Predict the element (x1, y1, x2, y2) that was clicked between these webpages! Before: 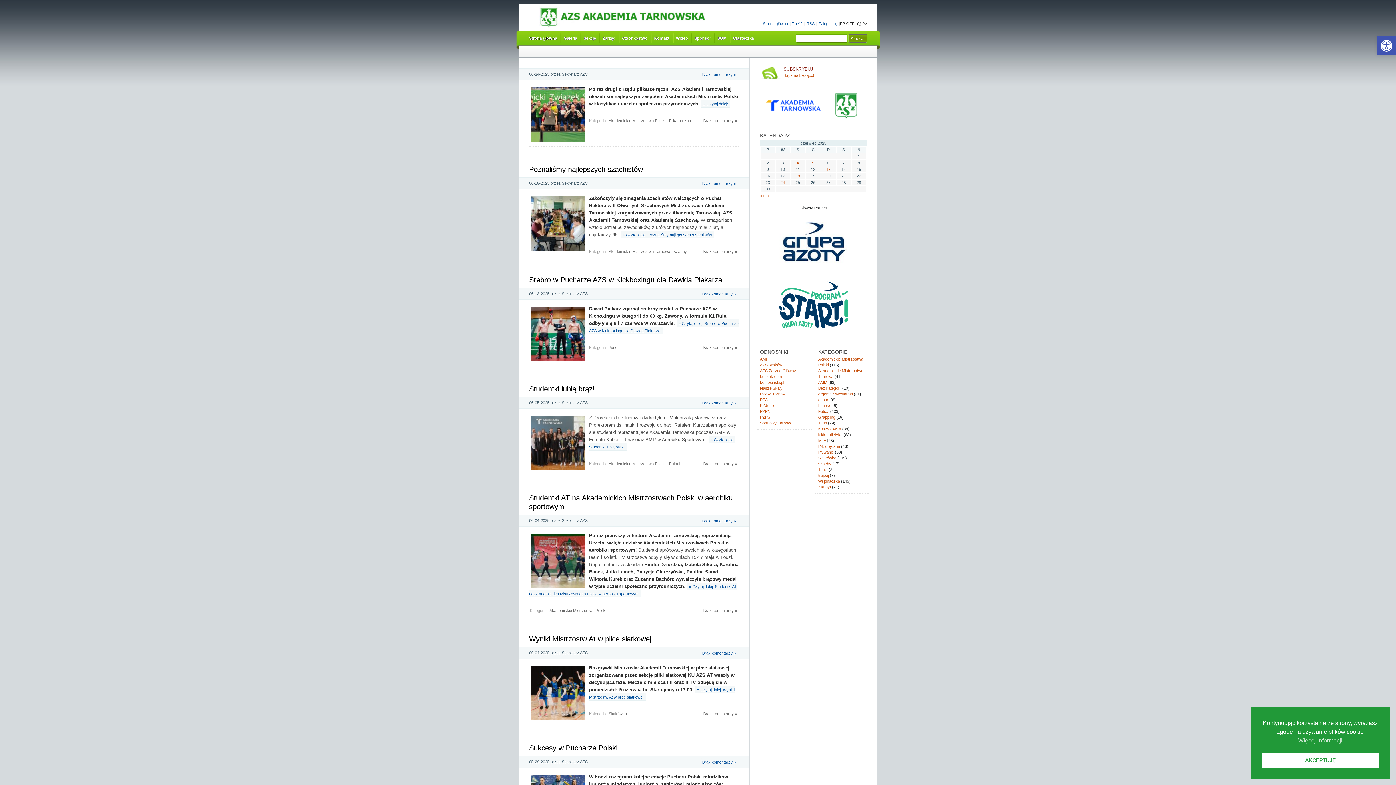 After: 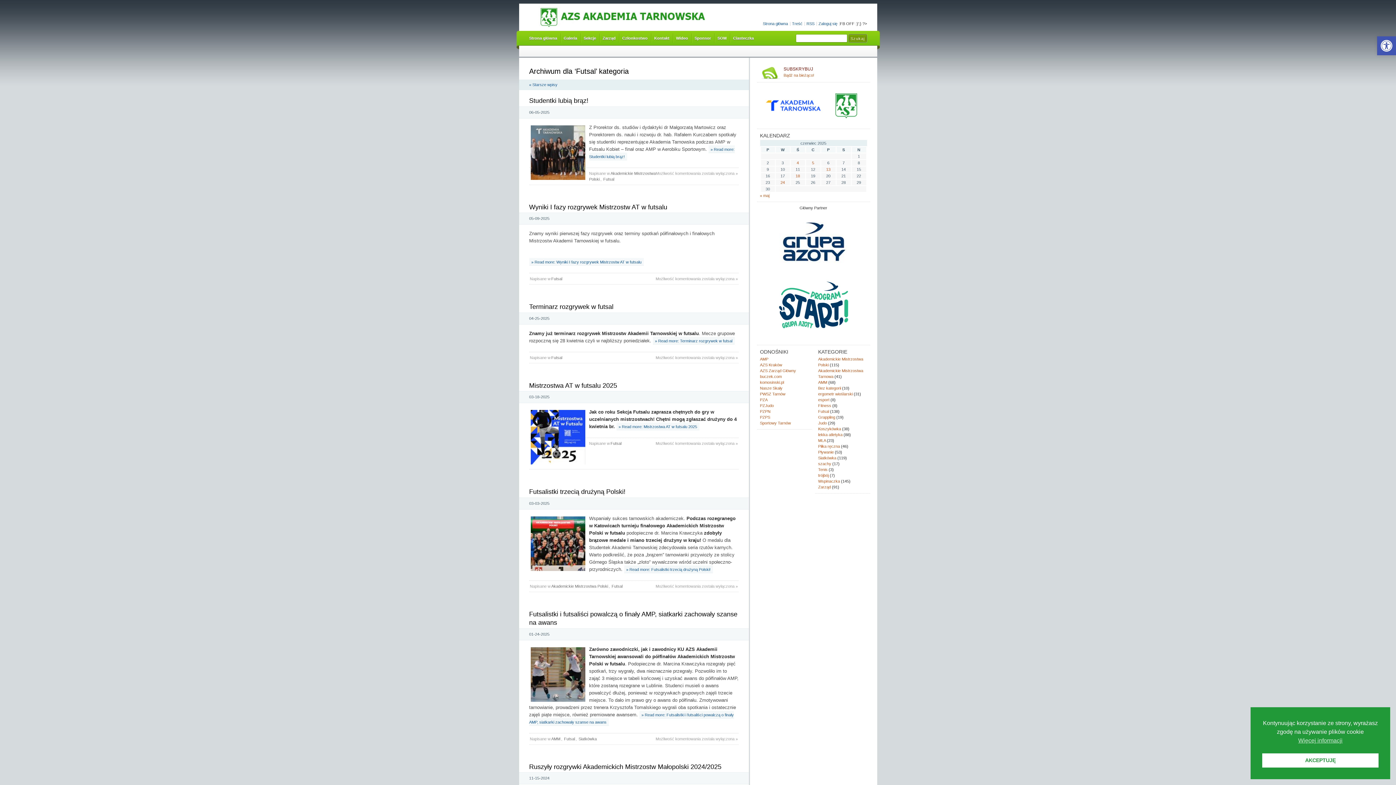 Action: bbox: (668, 461, 680, 466) label: Futsal